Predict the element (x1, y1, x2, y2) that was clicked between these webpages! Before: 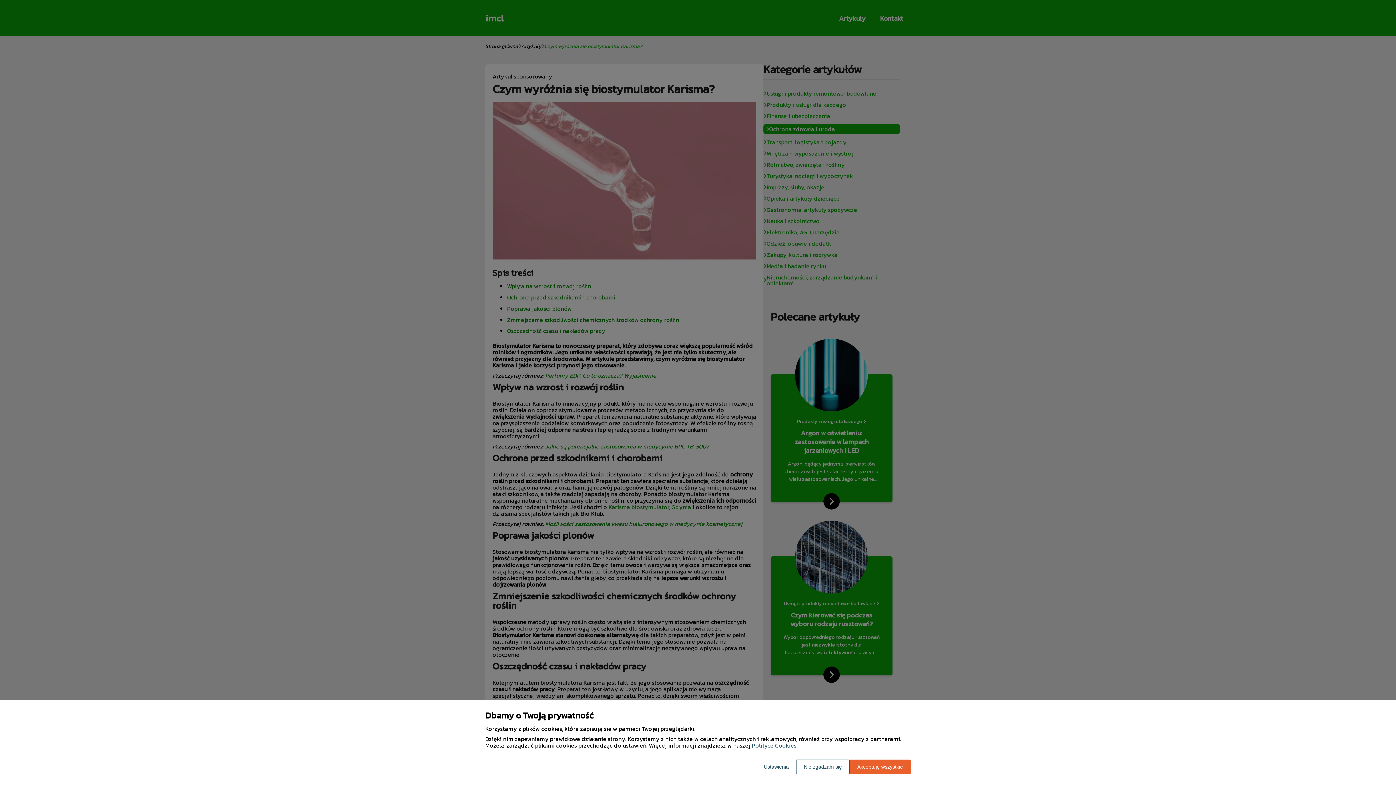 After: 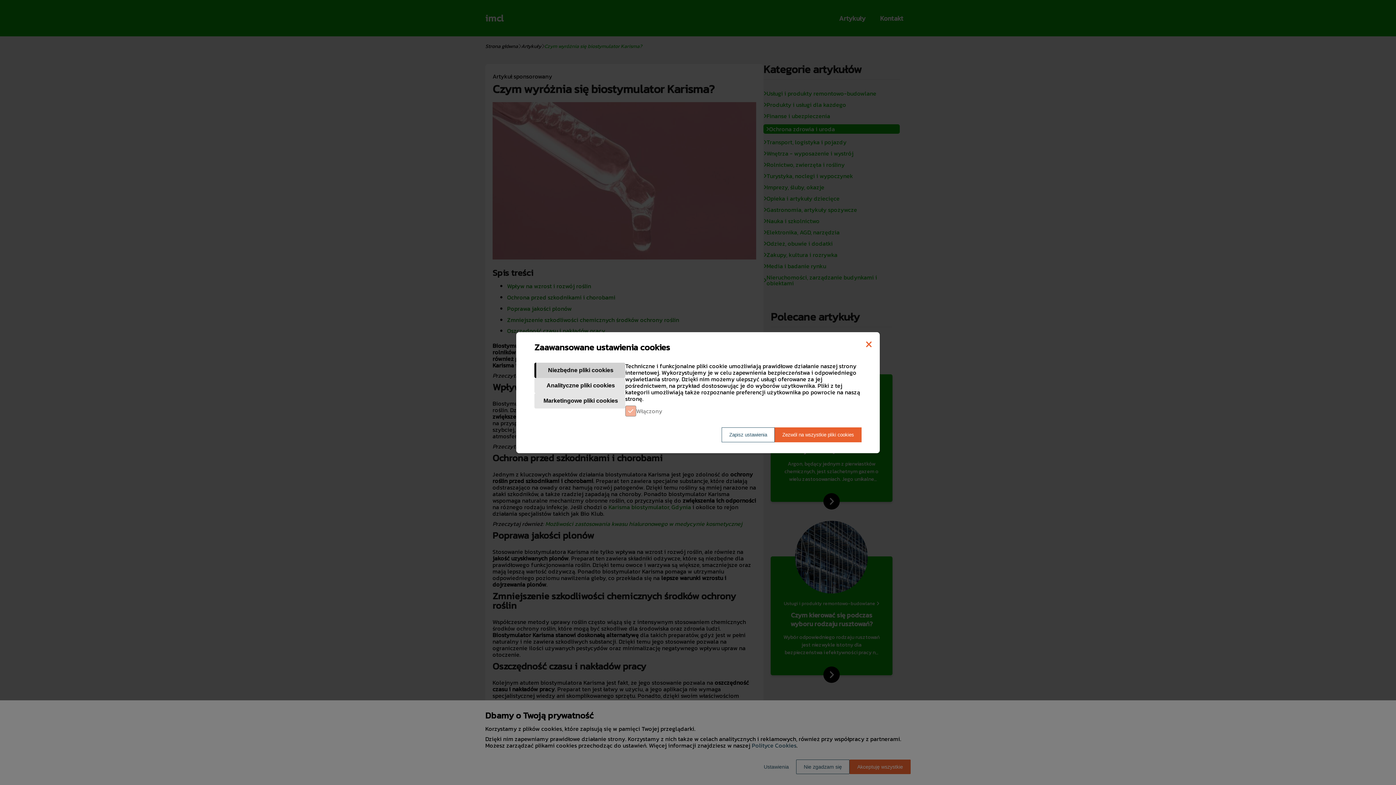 Action: label: Ustawienia bbox: (756, 760, 796, 774)